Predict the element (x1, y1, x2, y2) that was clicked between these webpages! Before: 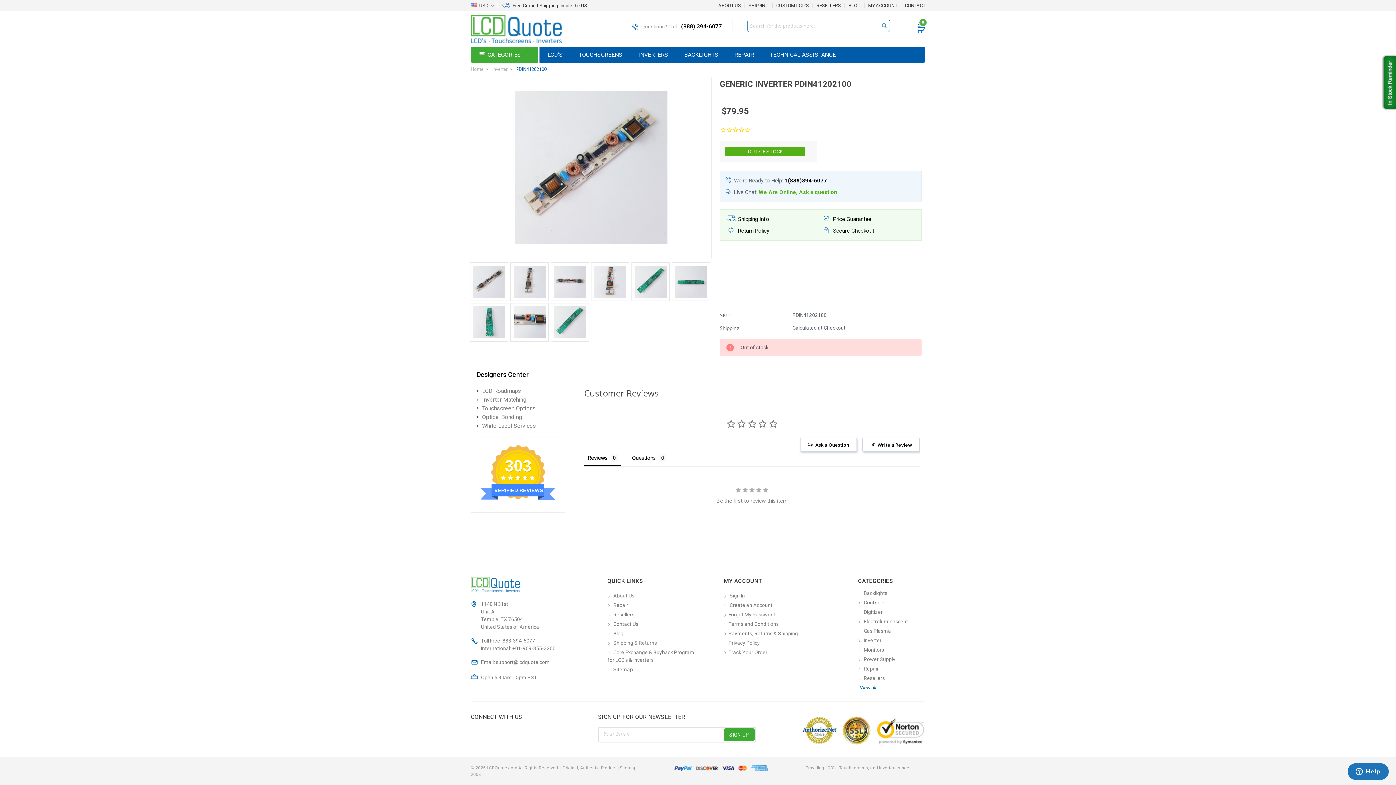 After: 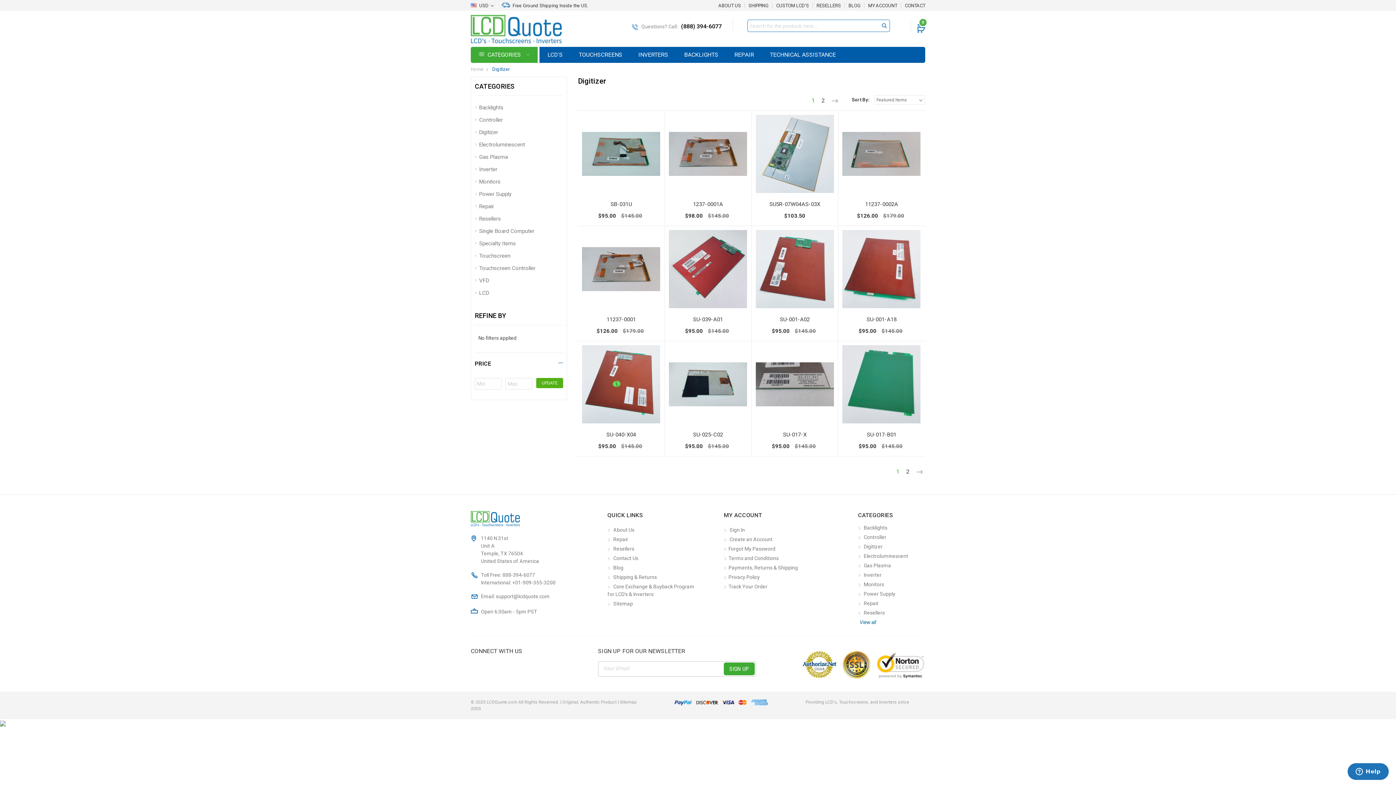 Action: label: Digitizer bbox: (864, 609, 882, 615)